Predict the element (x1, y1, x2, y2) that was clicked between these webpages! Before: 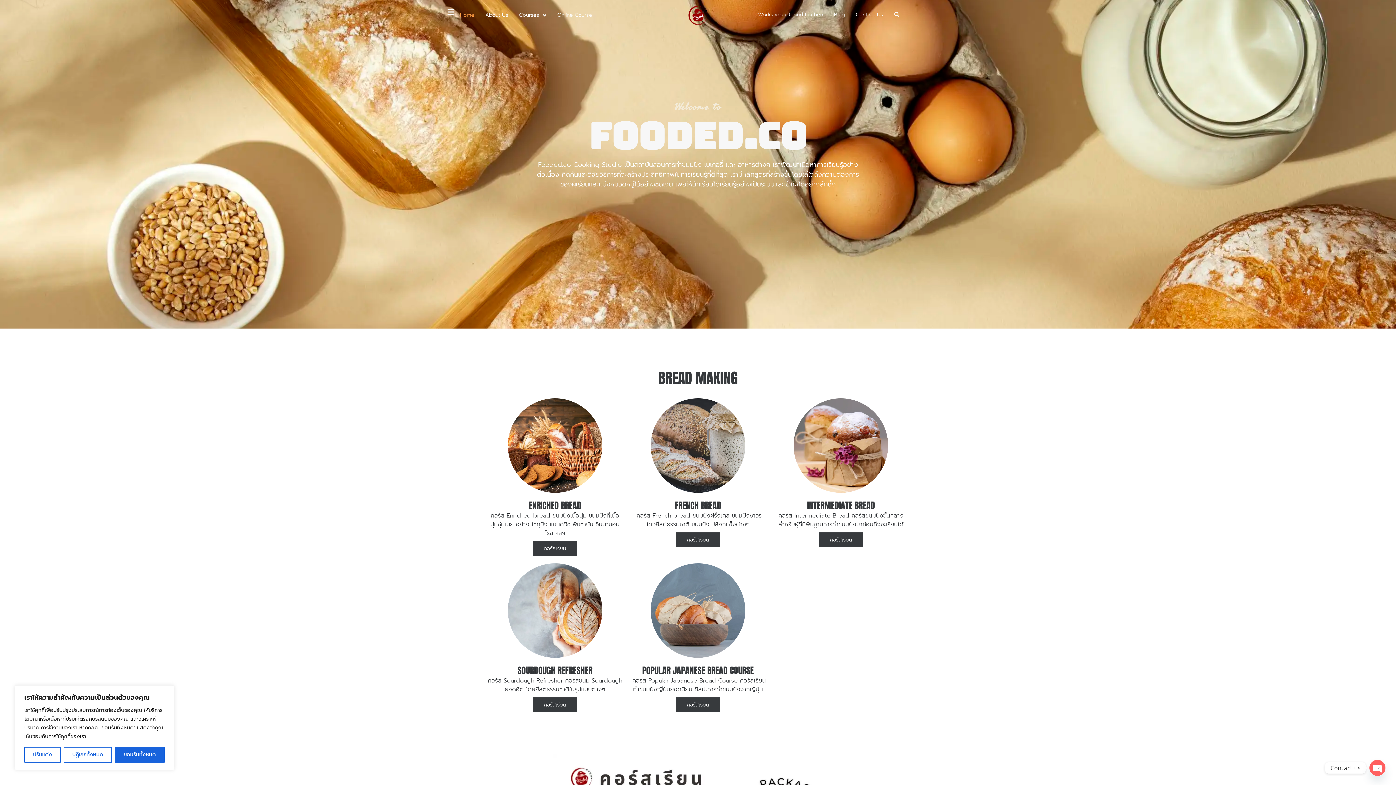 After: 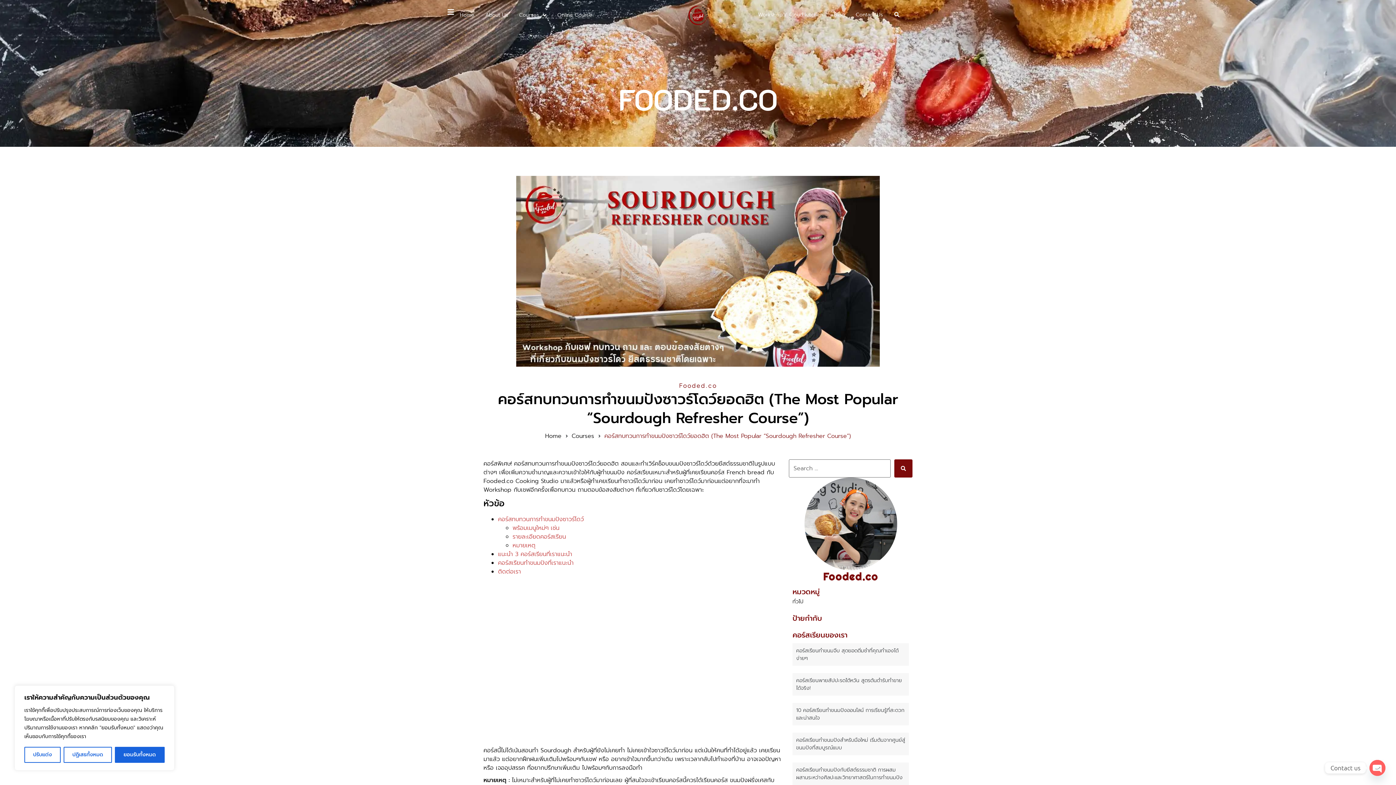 Action: bbox: (532, 697, 577, 712) label: คอร์สเรียน